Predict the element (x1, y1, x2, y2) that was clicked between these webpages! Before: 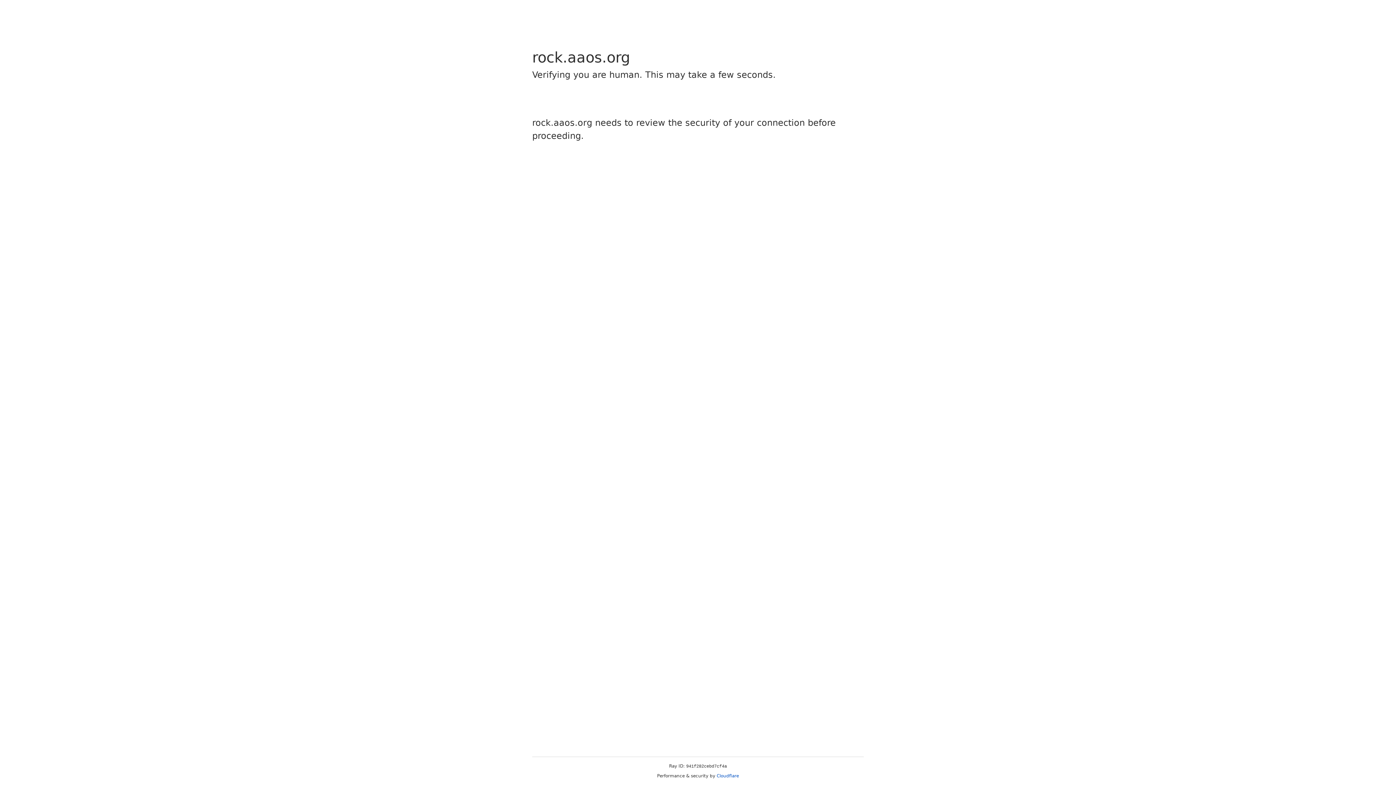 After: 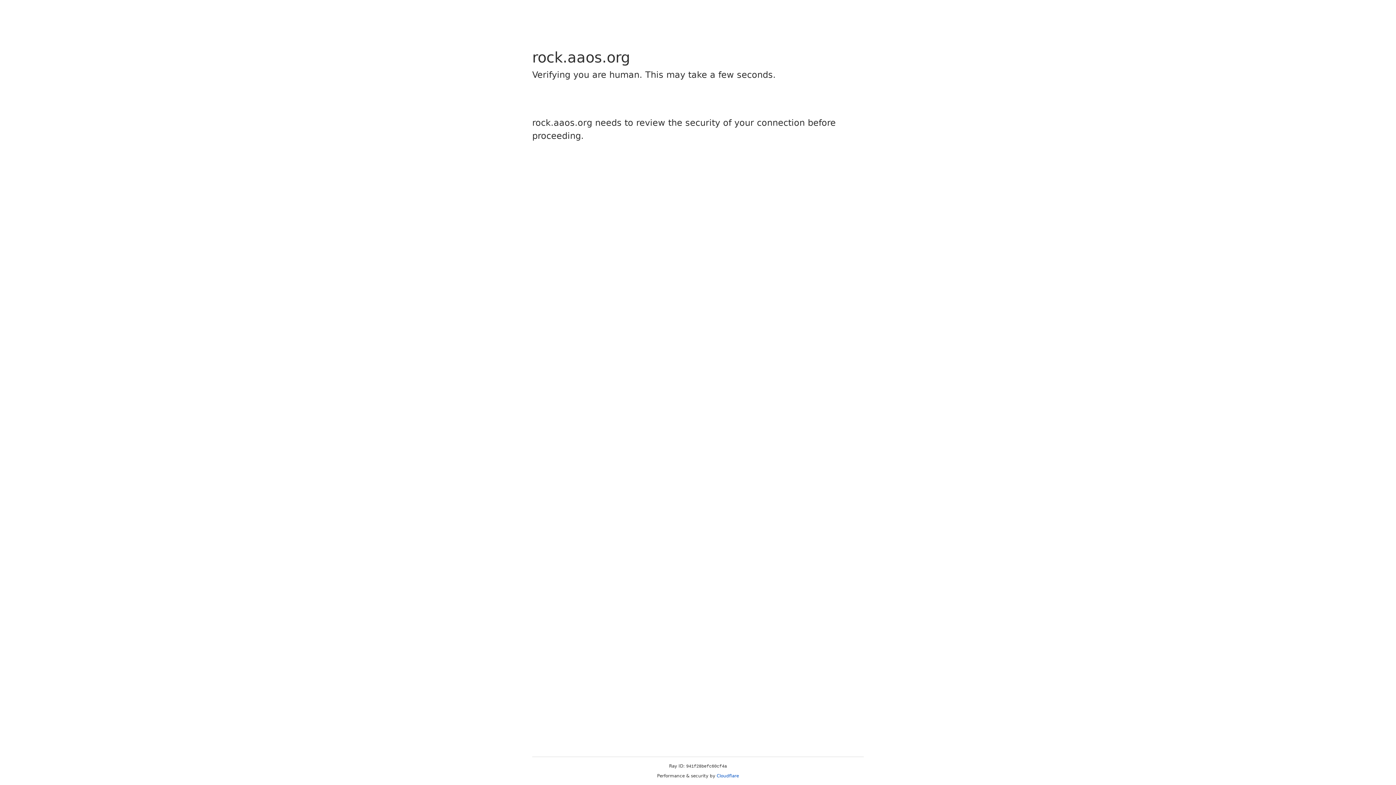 Action: label: Cloudflare bbox: (716, 773, 739, 778)